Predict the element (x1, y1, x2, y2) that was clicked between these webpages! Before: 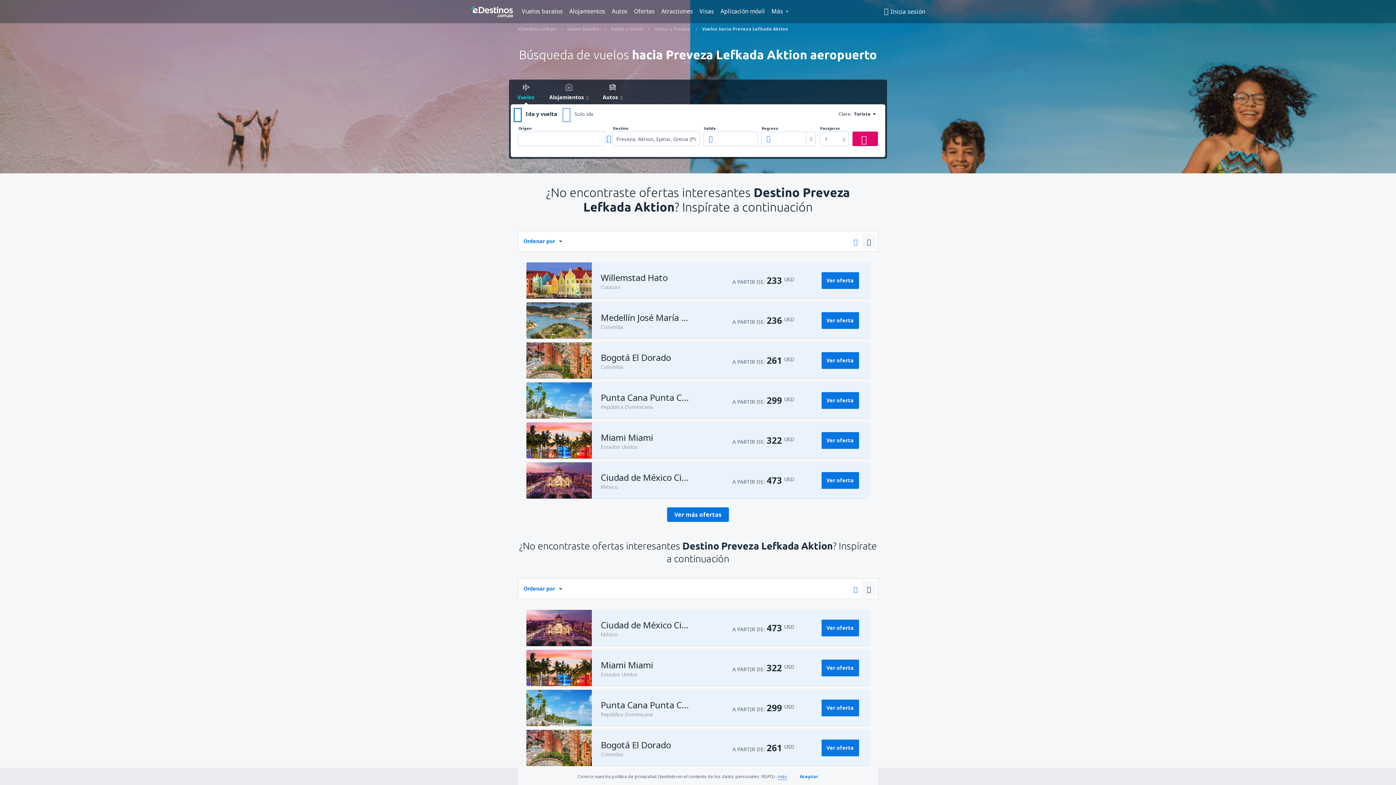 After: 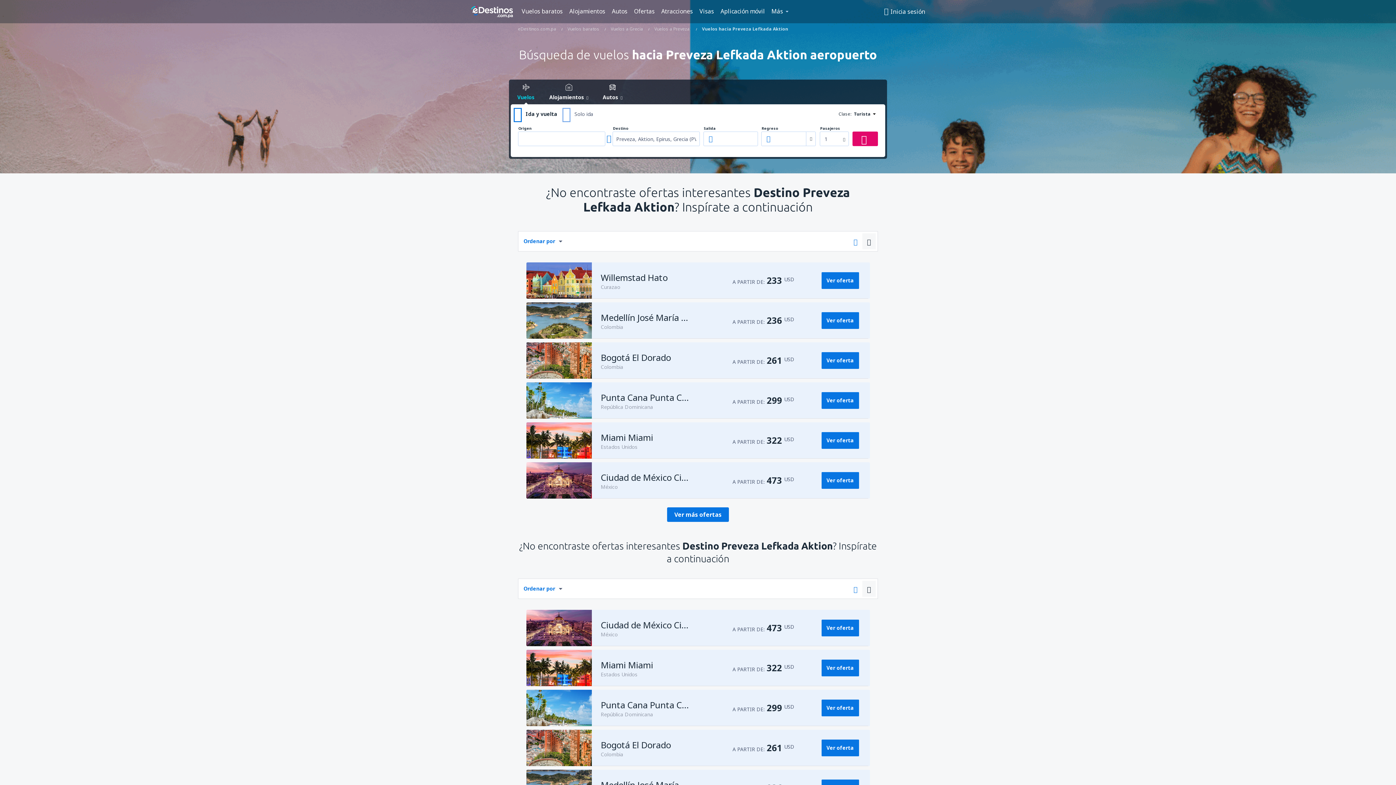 Action: bbox: (794, 768, 818, 785) label: Aceptar